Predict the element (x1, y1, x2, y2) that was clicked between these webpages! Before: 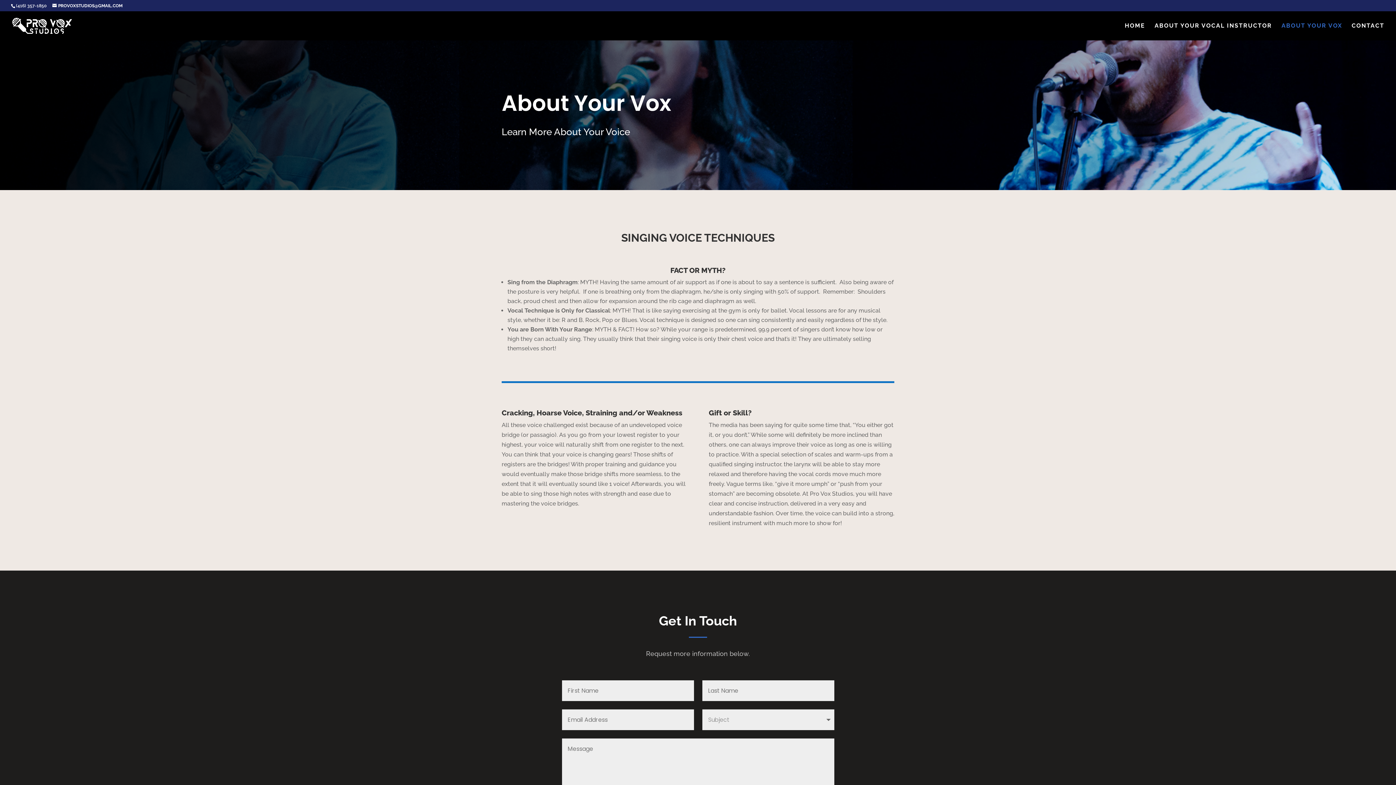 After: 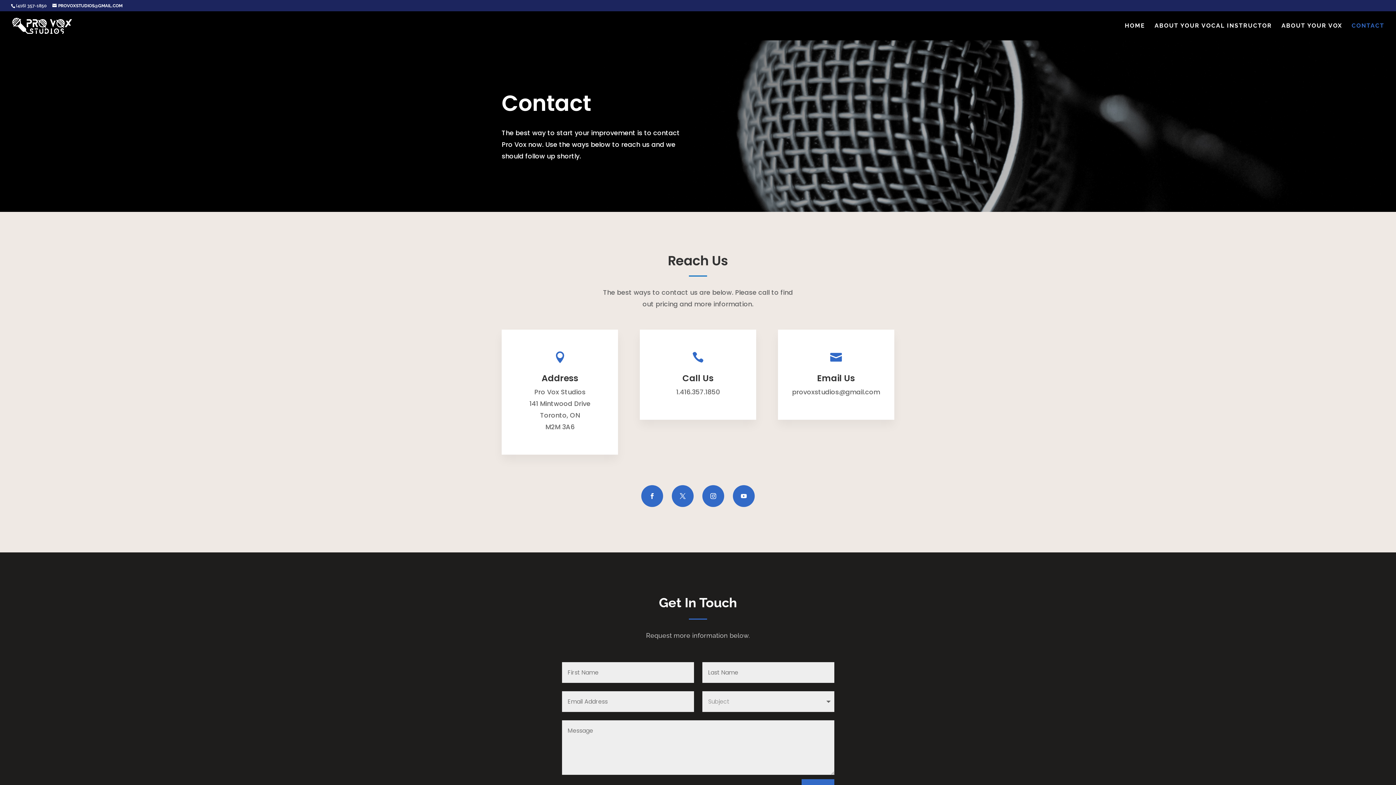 Action: bbox: (1352, 23, 1384, 40) label: CONTACT